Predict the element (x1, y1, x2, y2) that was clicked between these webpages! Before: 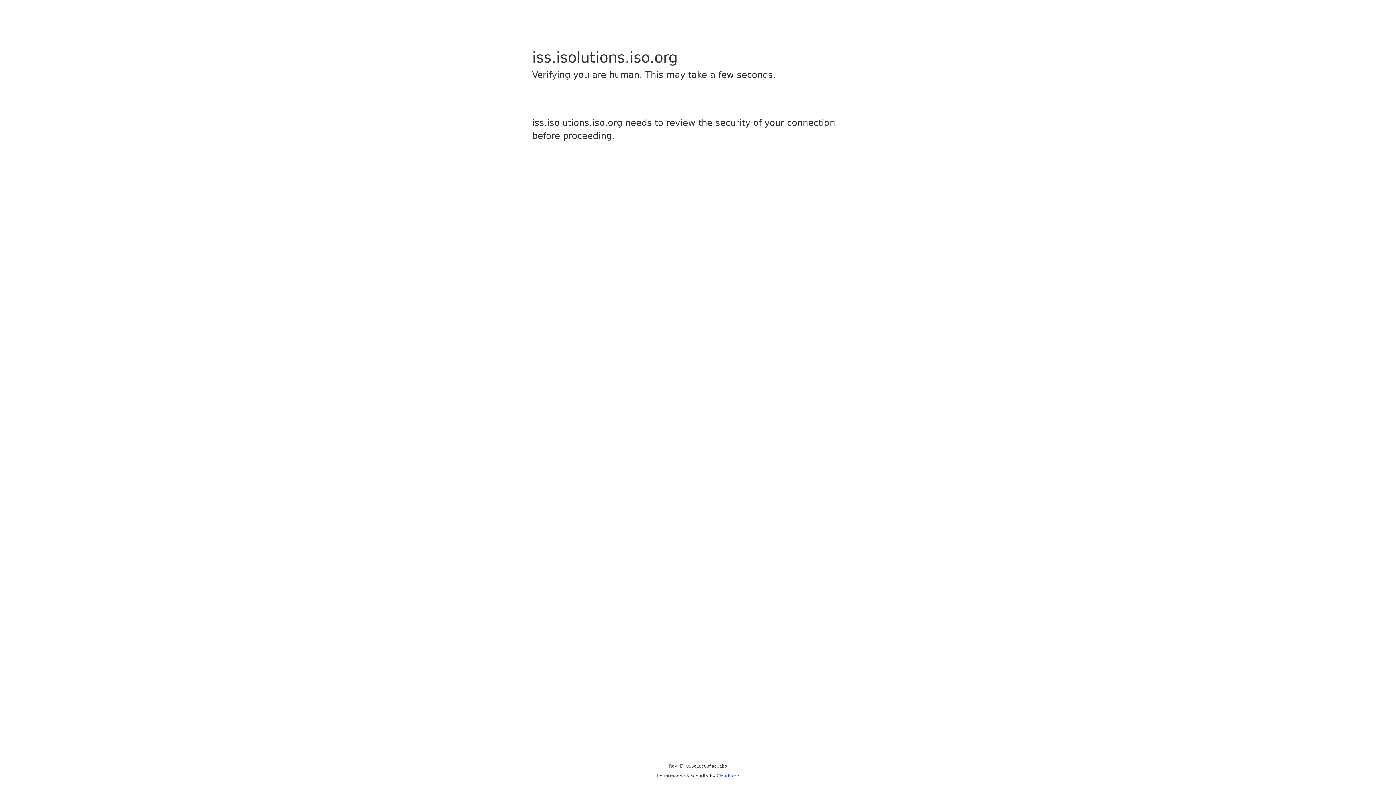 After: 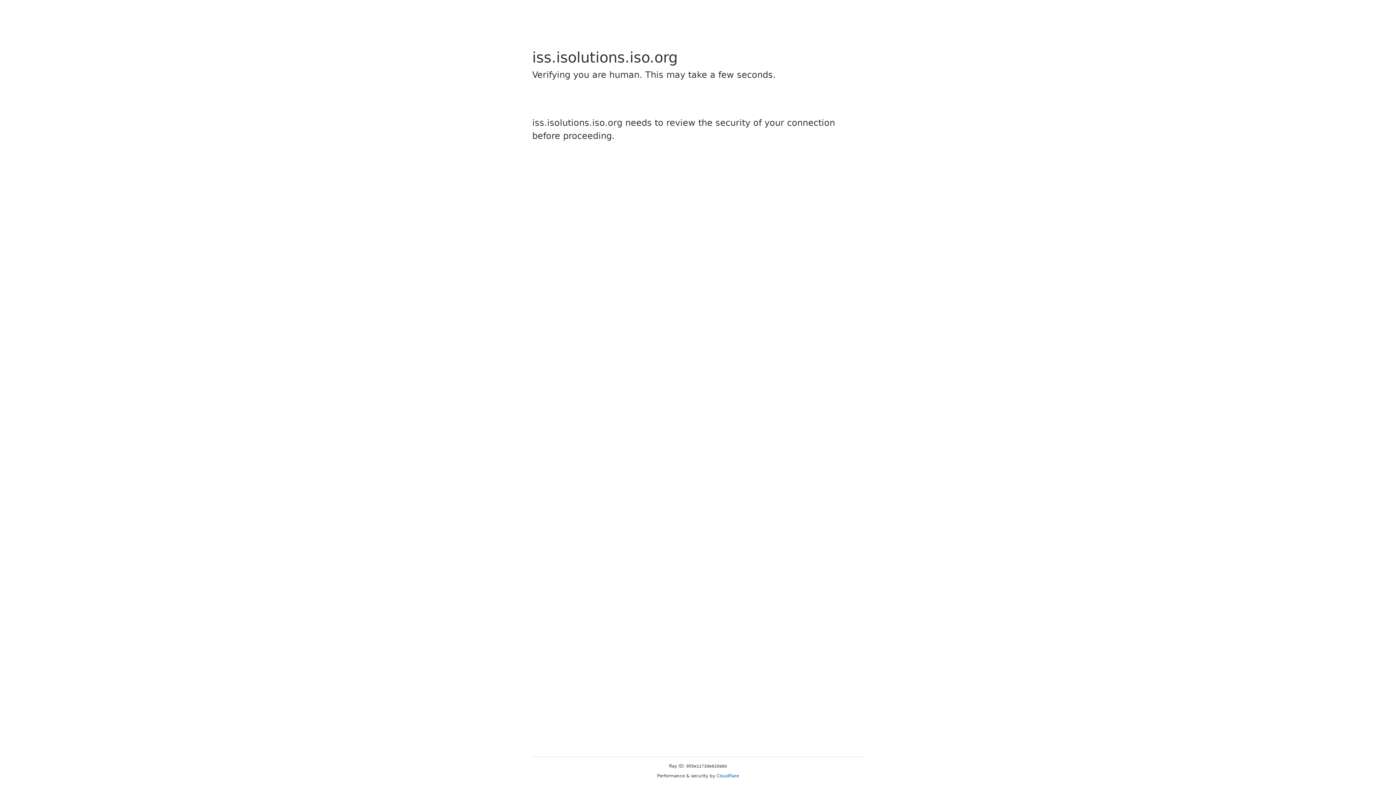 Action: label: Cloudflare bbox: (716, 773, 739, 778)